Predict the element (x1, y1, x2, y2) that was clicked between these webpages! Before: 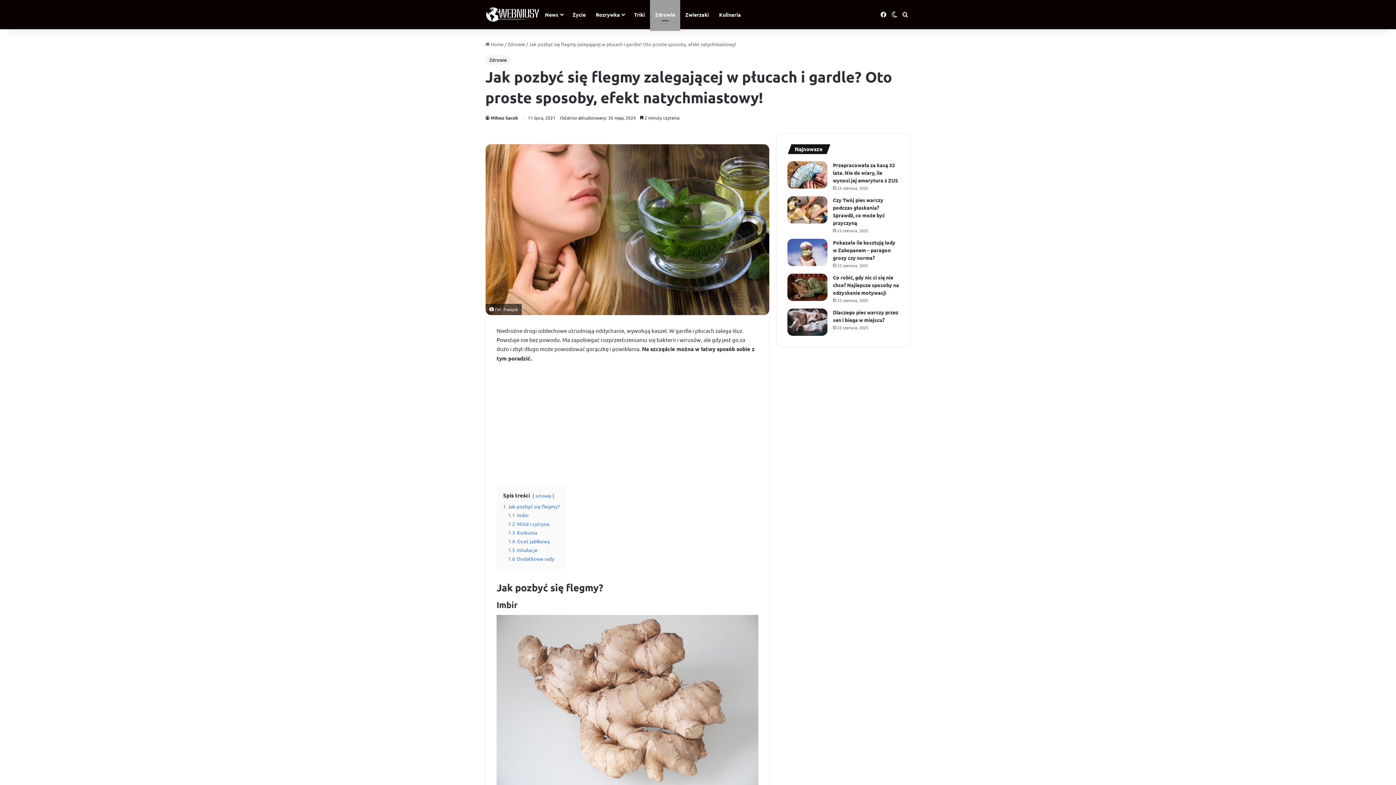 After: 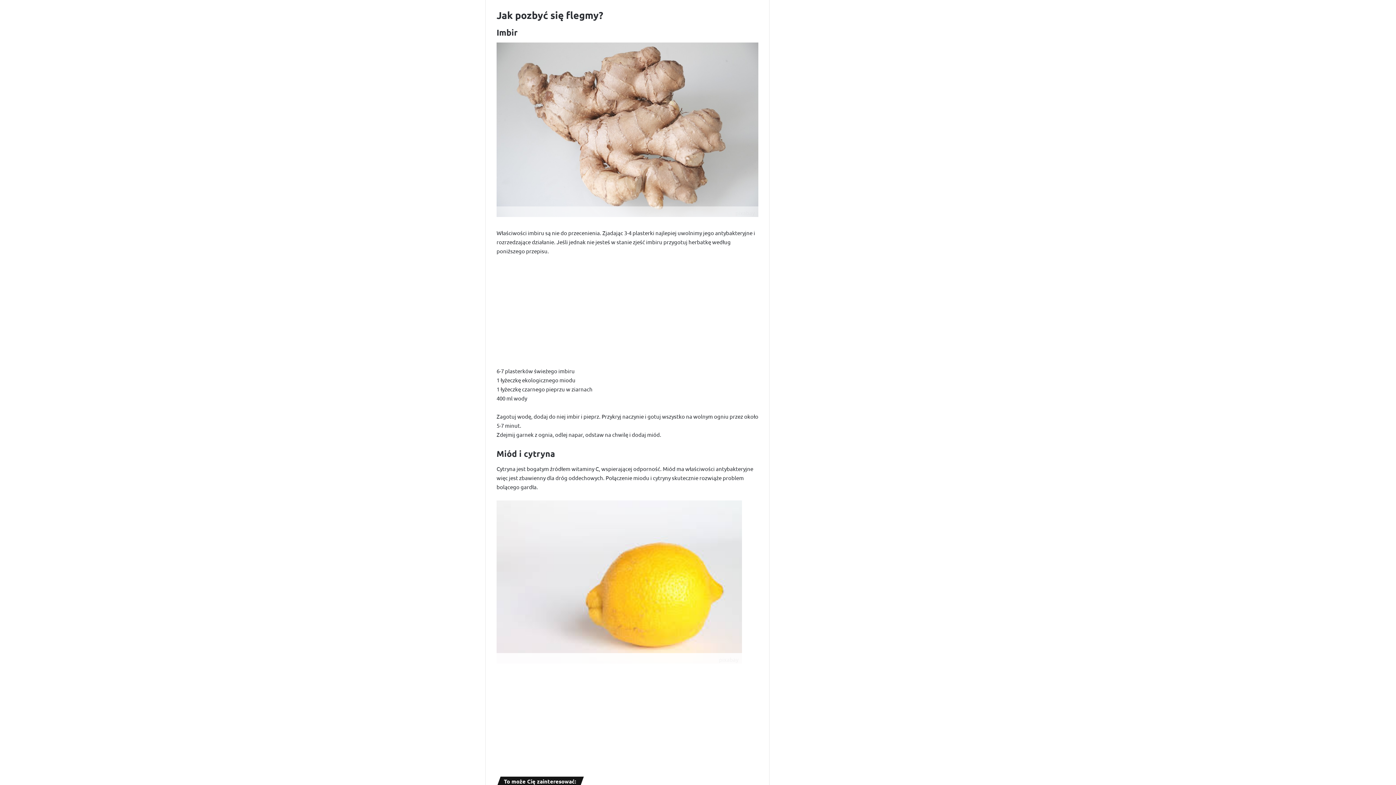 Action: bbox: (503, 503, 560, 509) label: 1 Jak pozbyć się flegmy?